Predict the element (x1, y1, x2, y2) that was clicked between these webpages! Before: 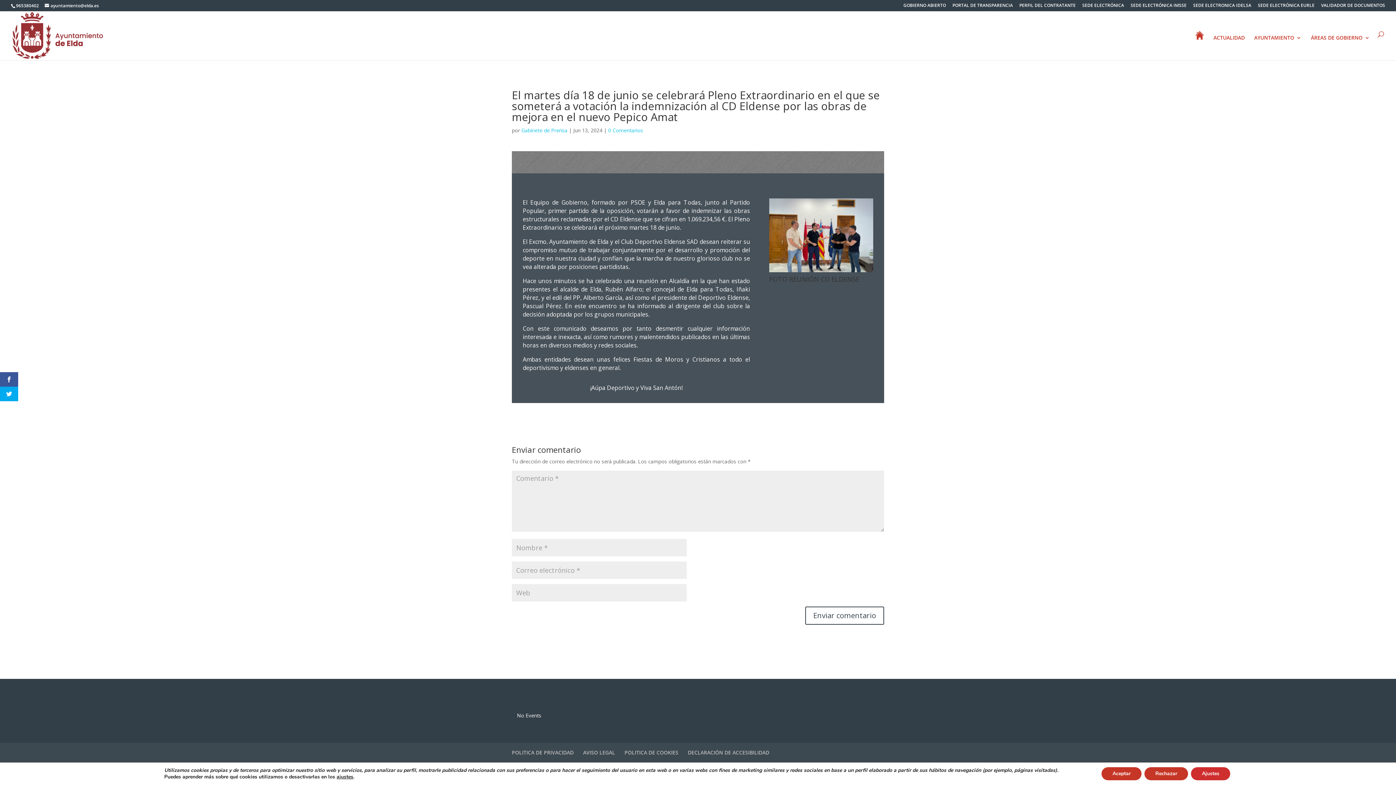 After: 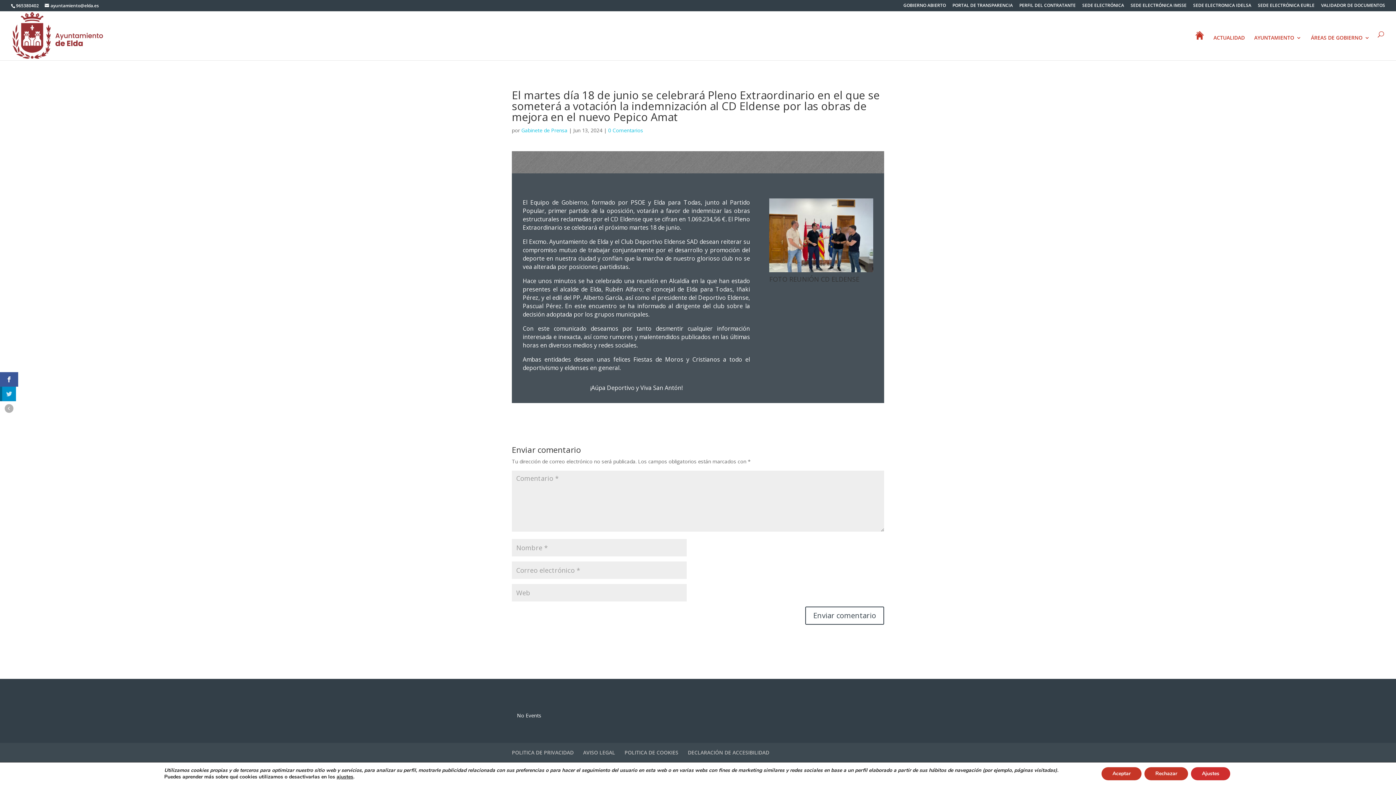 Action: bbox: (0, 386, 18, 401)